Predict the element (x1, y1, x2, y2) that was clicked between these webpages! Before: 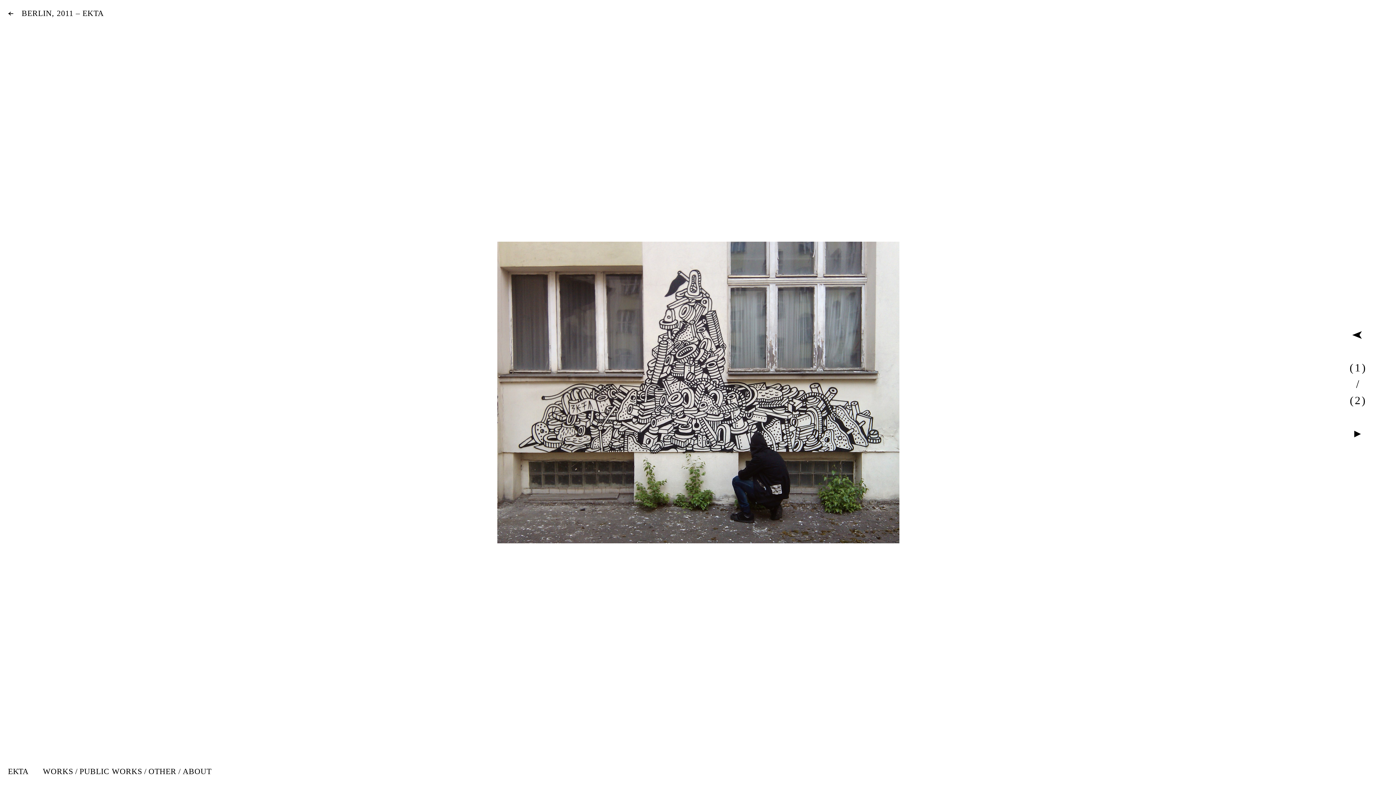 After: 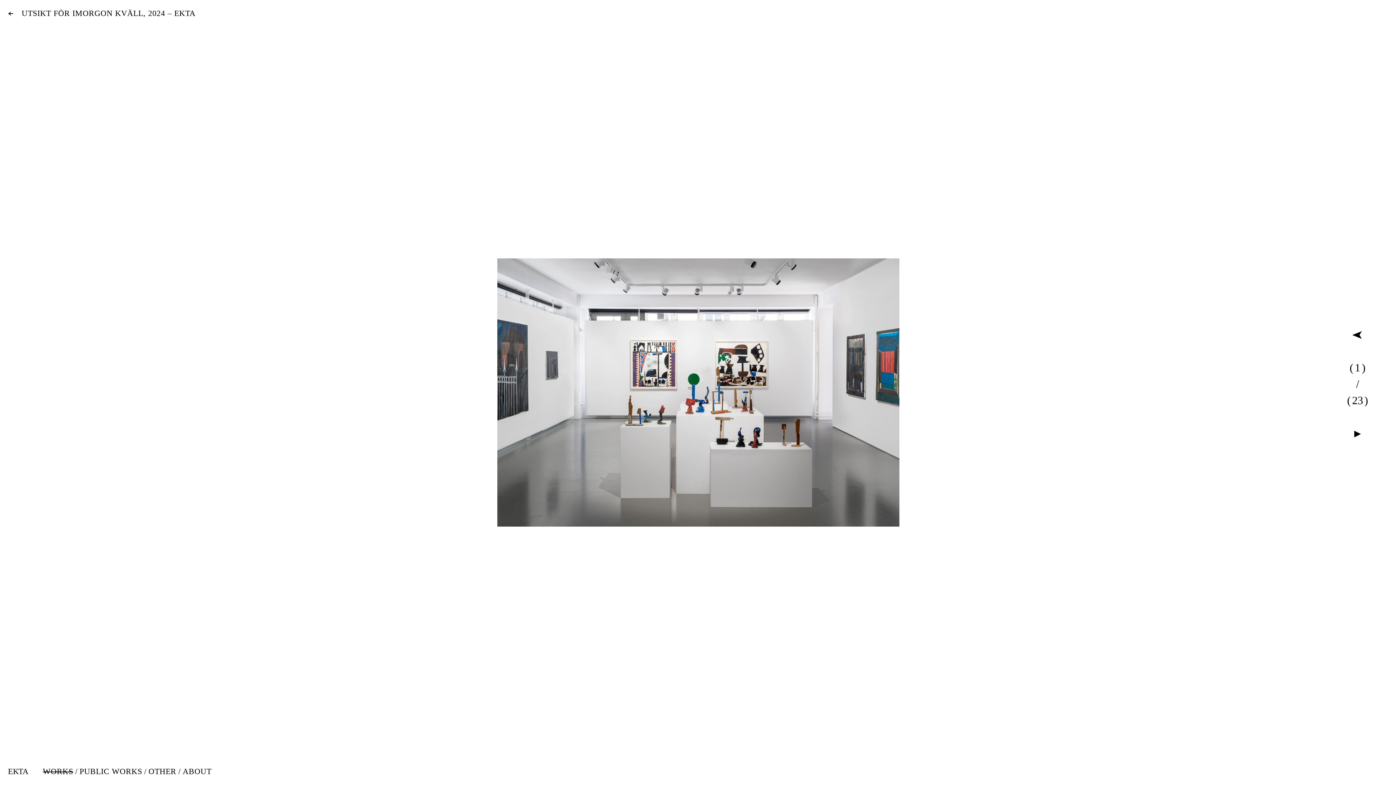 Action: bbox: (1341, 310, 1374, 360)